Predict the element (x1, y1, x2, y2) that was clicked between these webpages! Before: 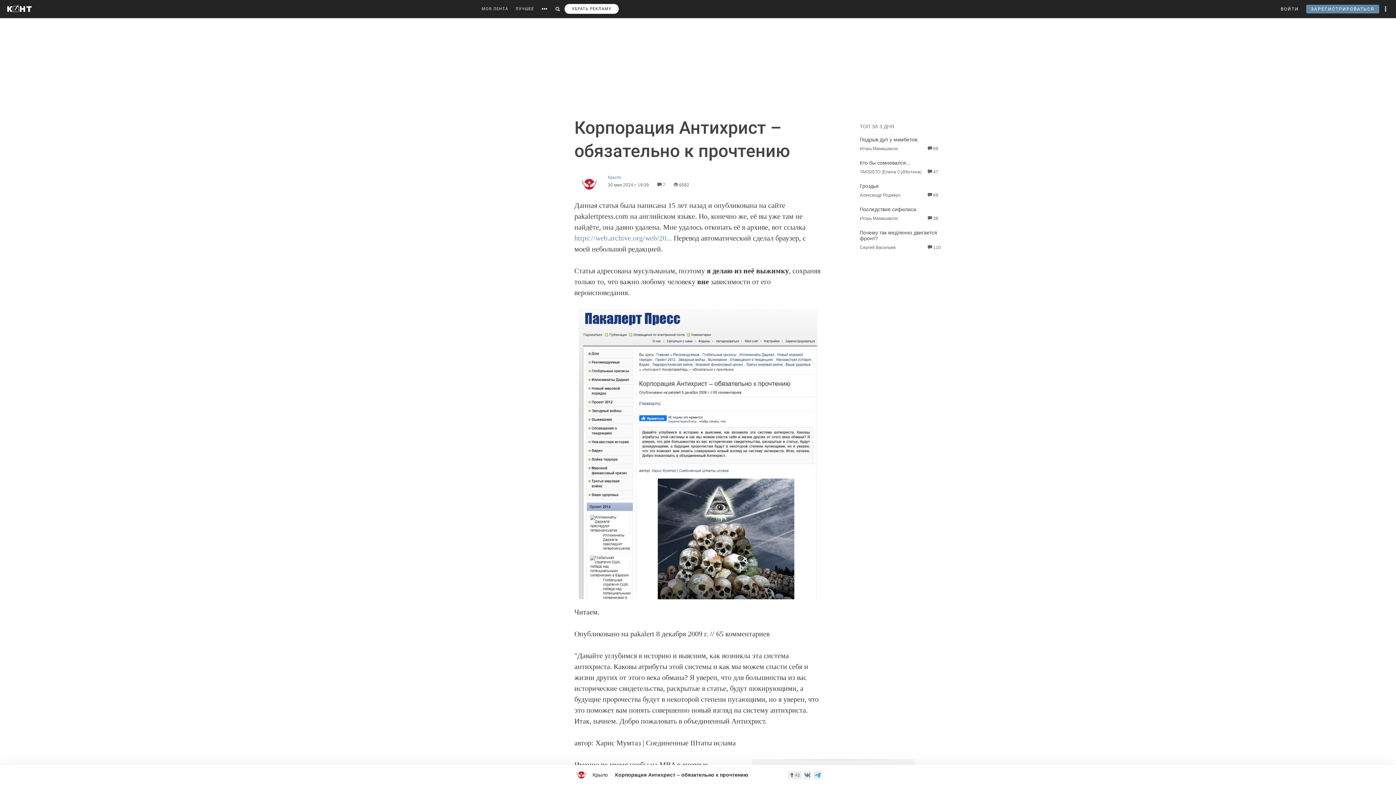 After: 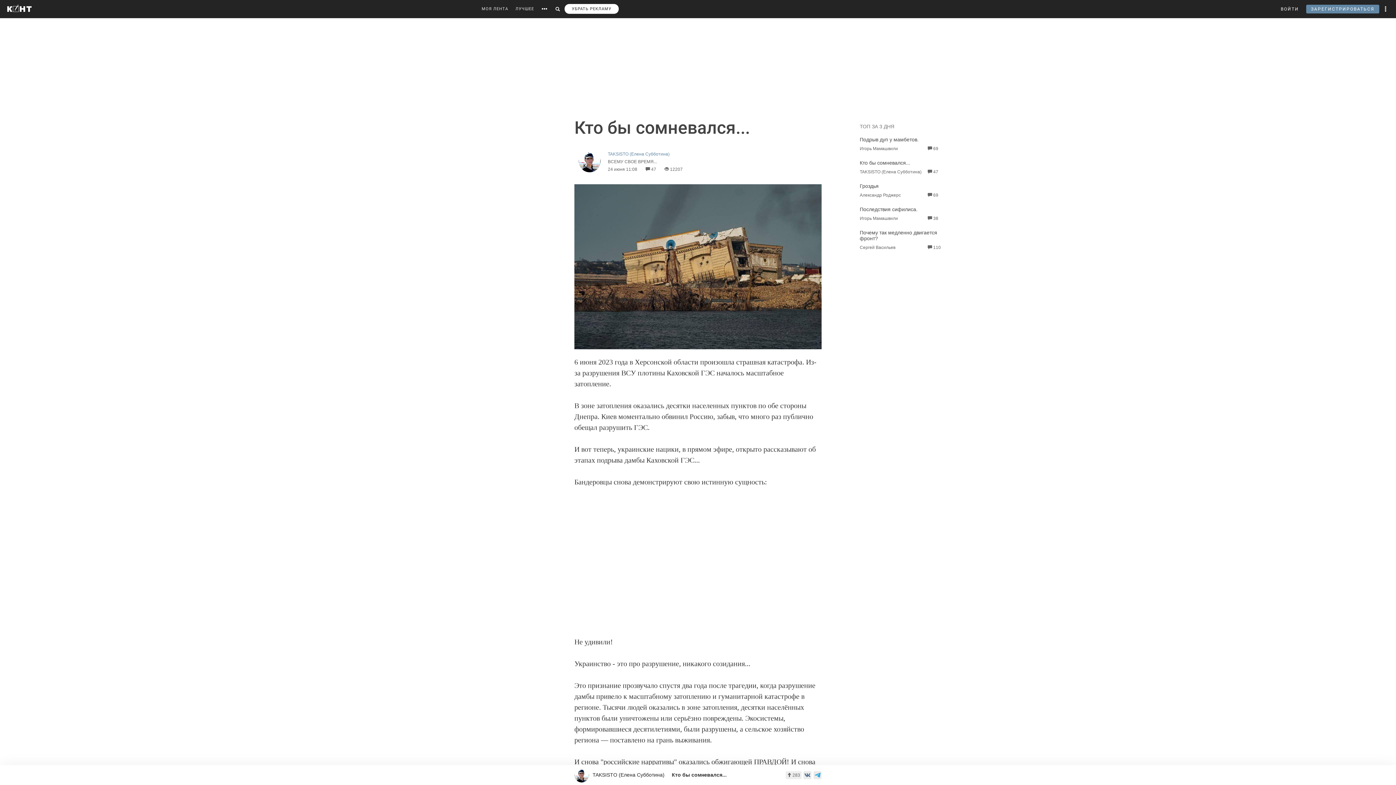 Action: label: Кто бы сомневался... bbox: (860, 160, 910, 165)